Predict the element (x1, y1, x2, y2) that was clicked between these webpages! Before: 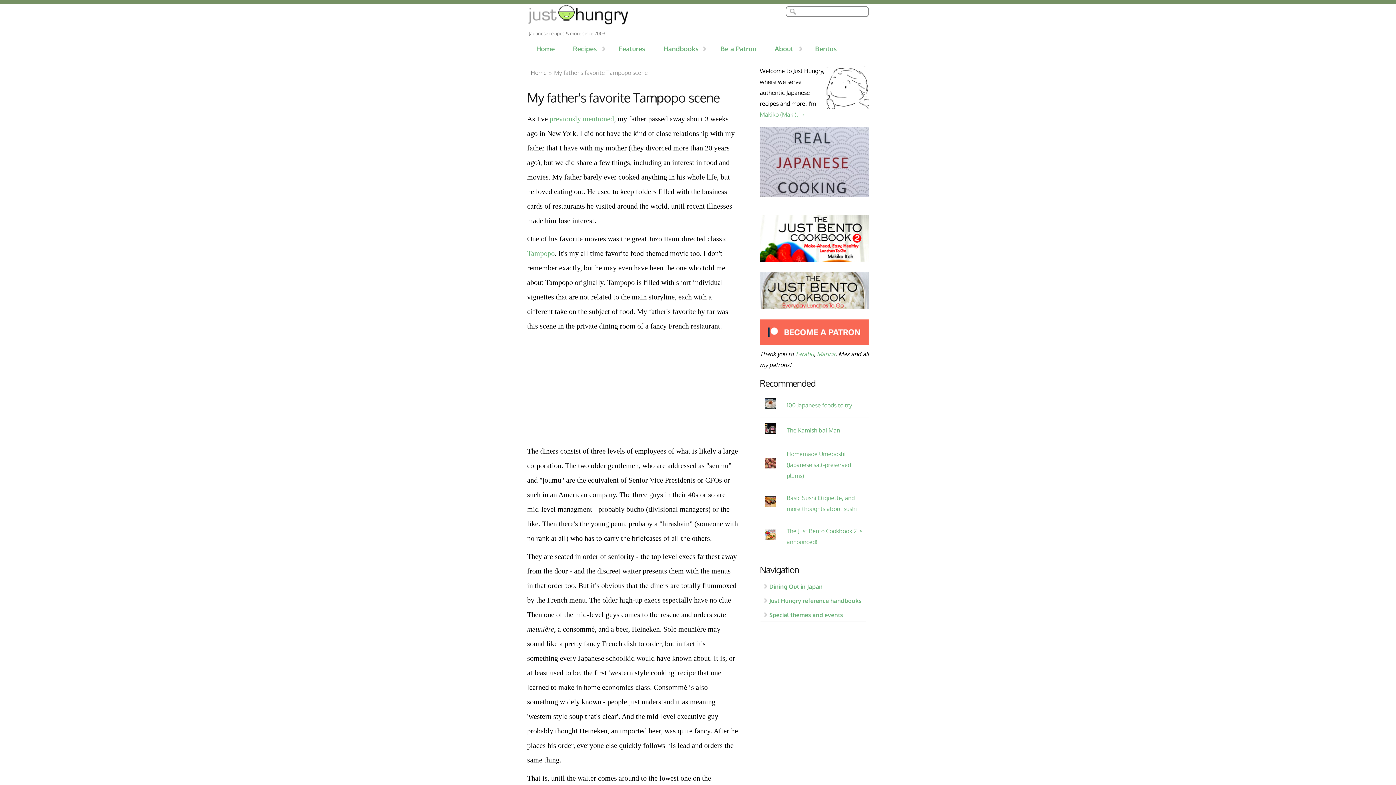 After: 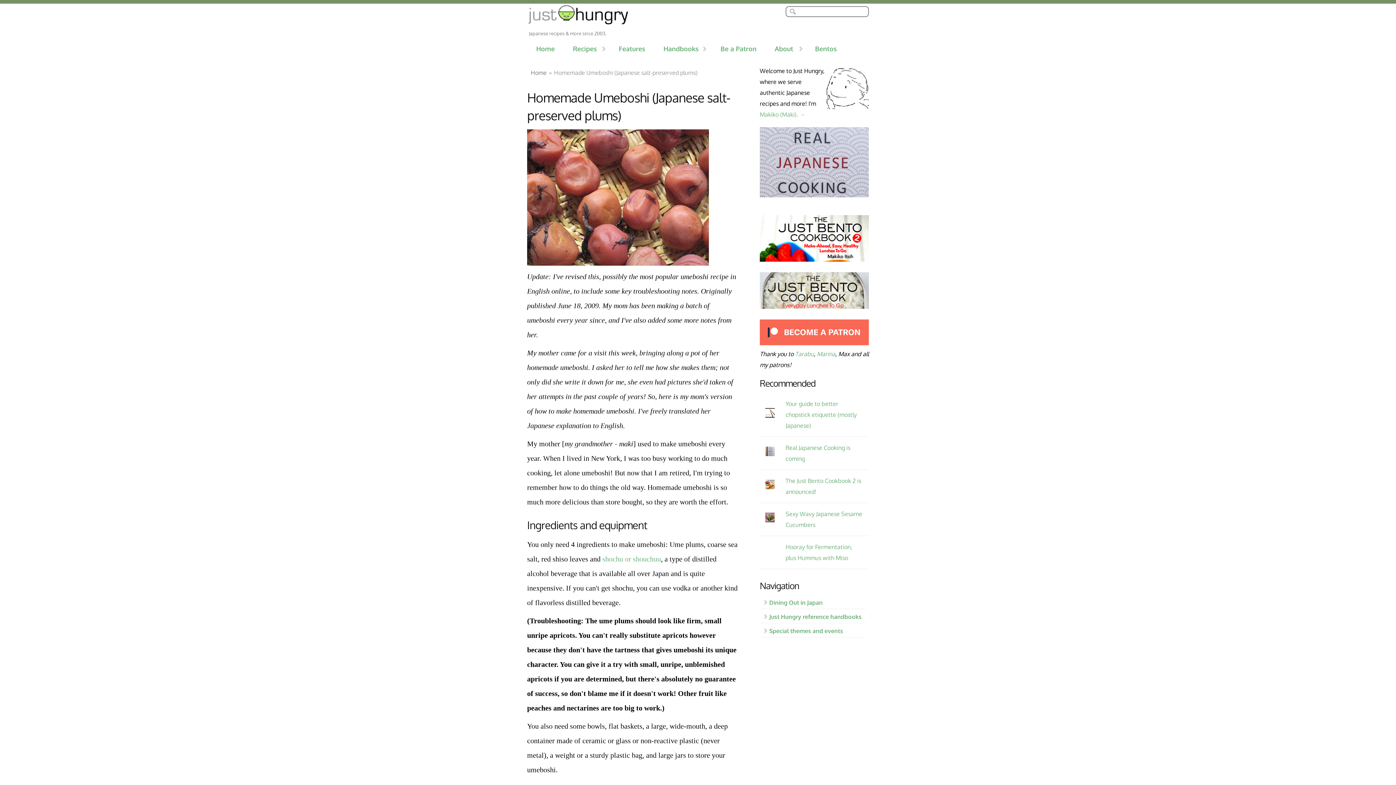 Action: label: Homemade Umeboshi (Japanese salt-preserved plums) bbox: (786, 450, 851, 479)